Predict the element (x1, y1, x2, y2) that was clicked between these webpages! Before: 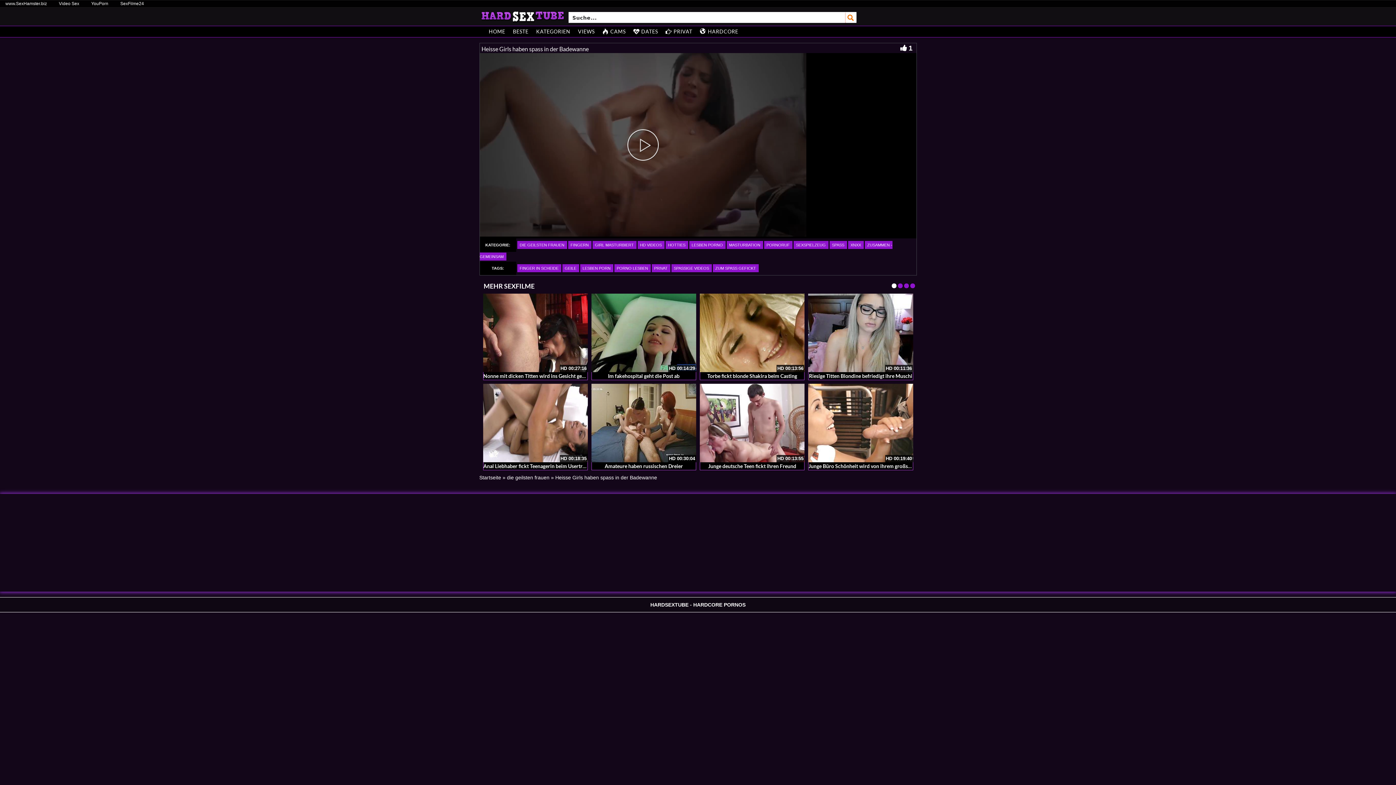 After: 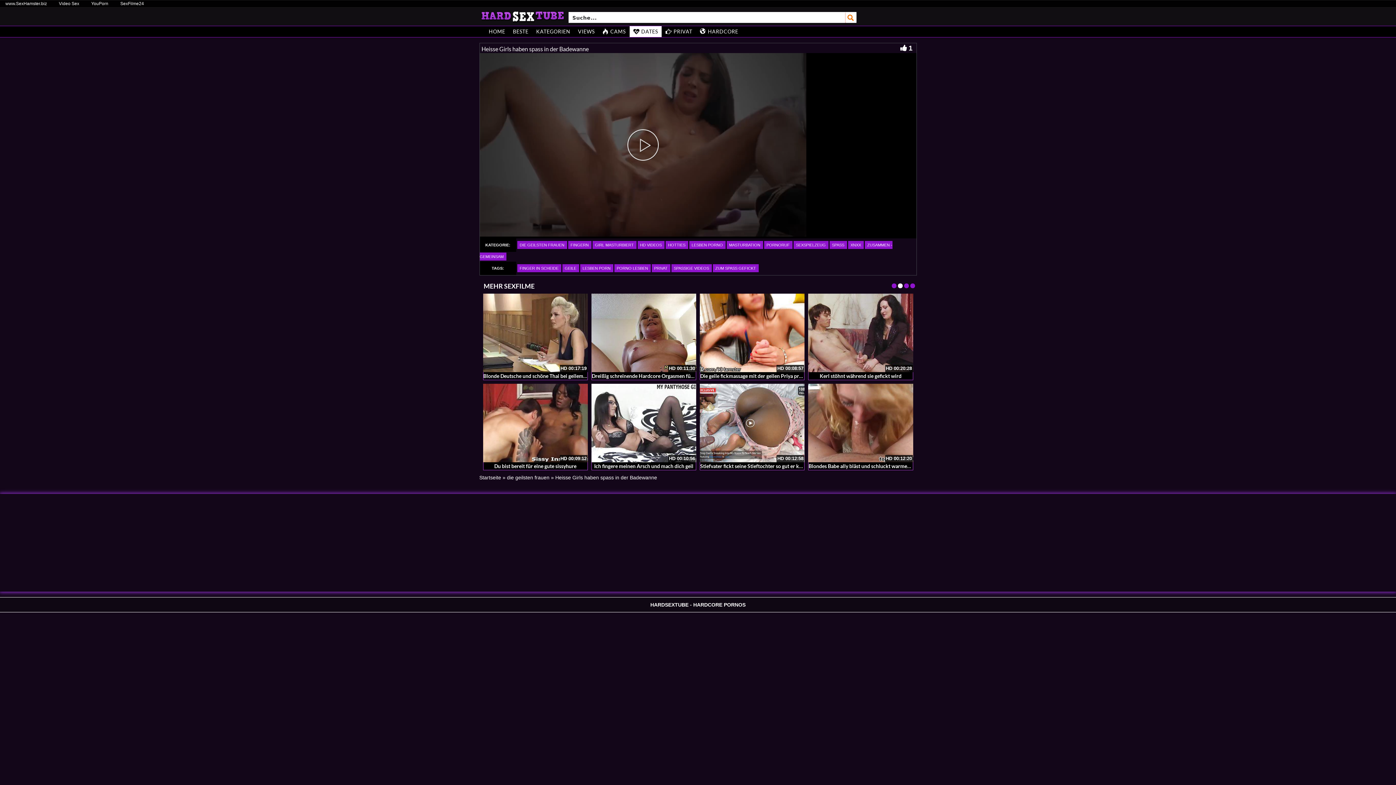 Action: label: DATES bbox: (629, 26, 661, 37)